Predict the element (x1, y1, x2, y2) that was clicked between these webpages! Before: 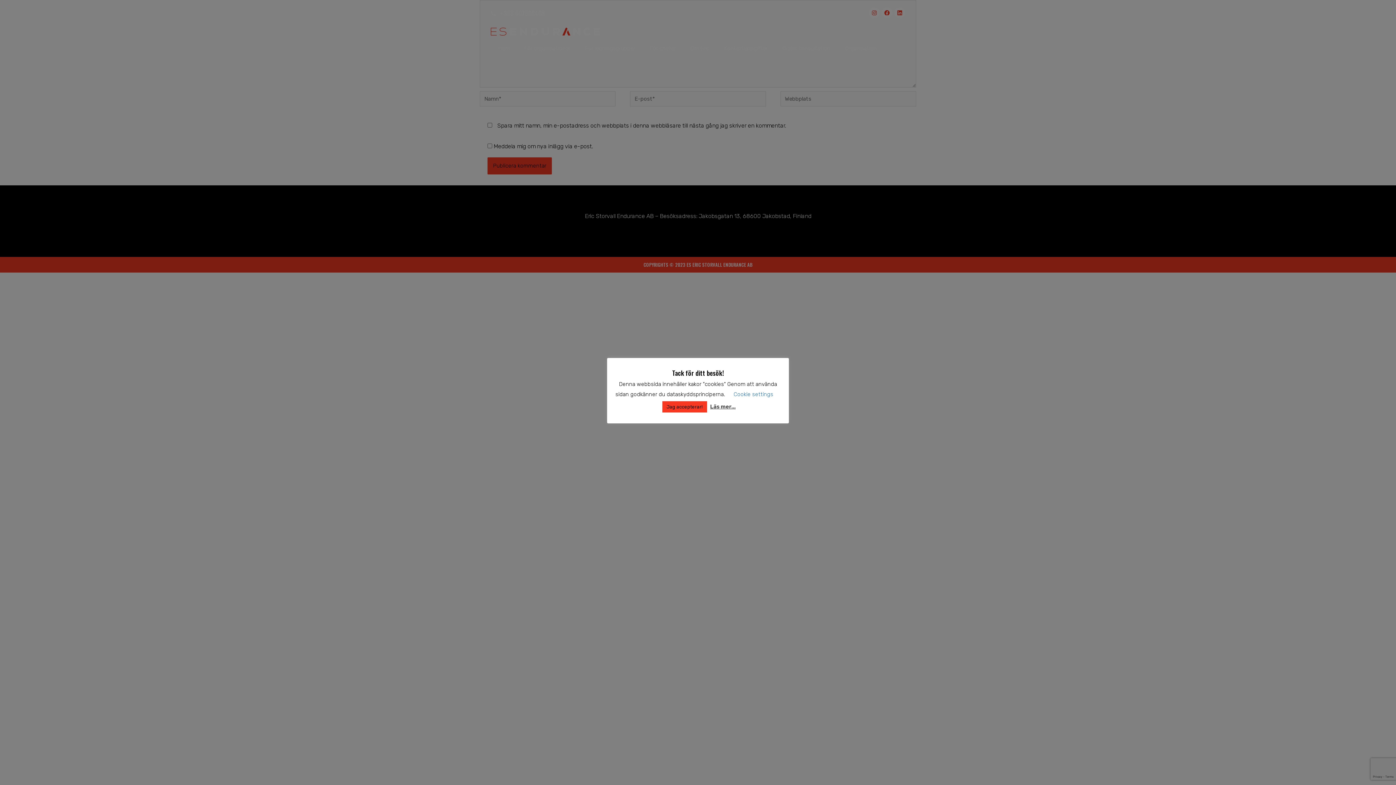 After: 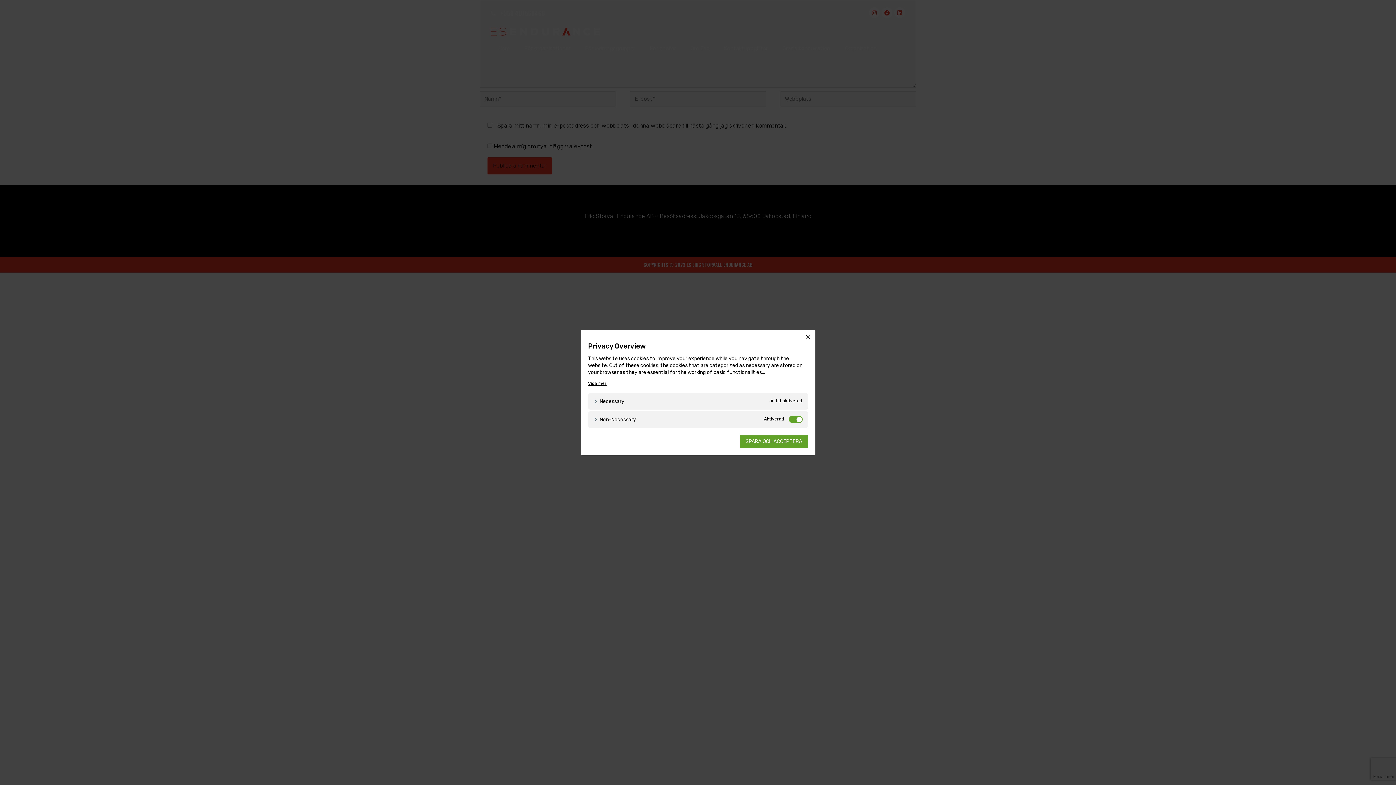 Action: label: Cookie settings bbox: (733, 391, 773, 397)